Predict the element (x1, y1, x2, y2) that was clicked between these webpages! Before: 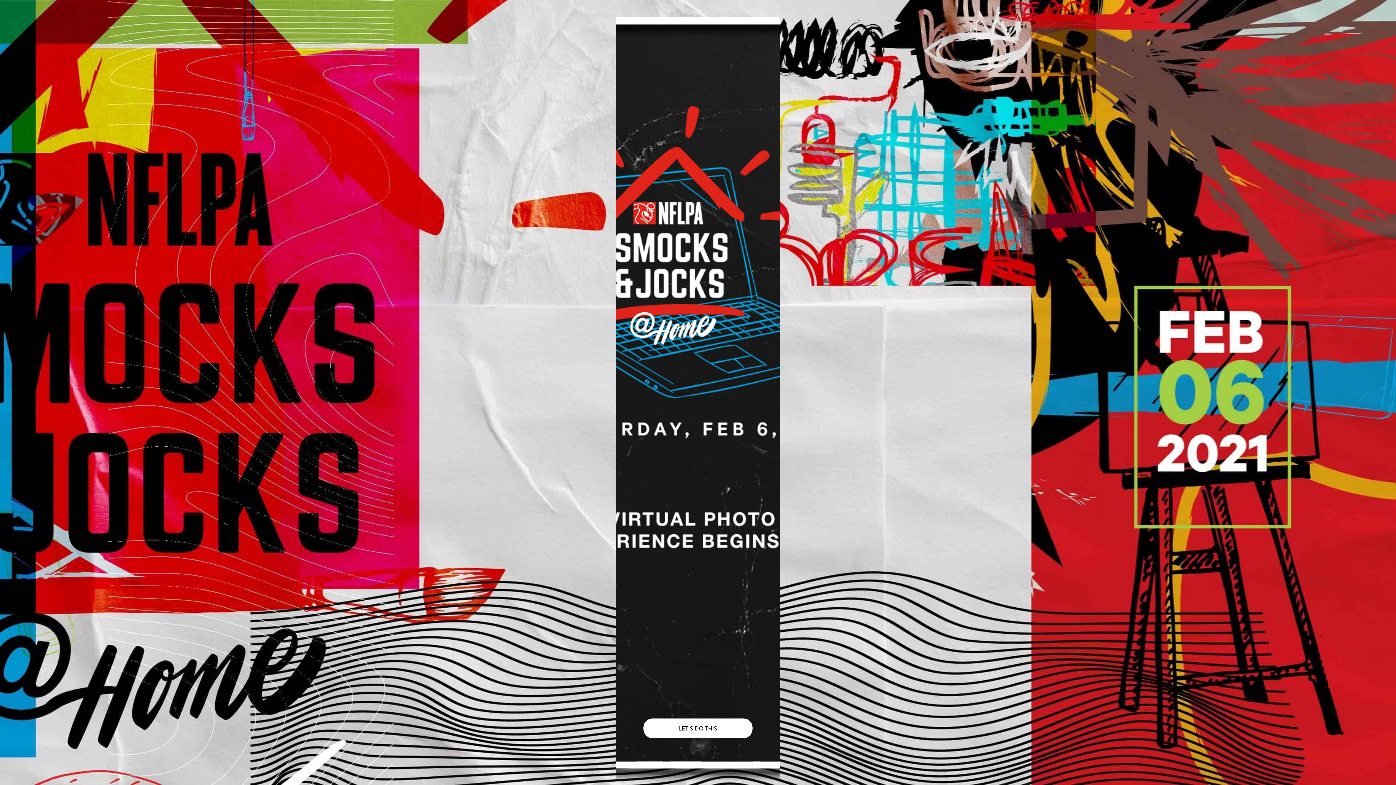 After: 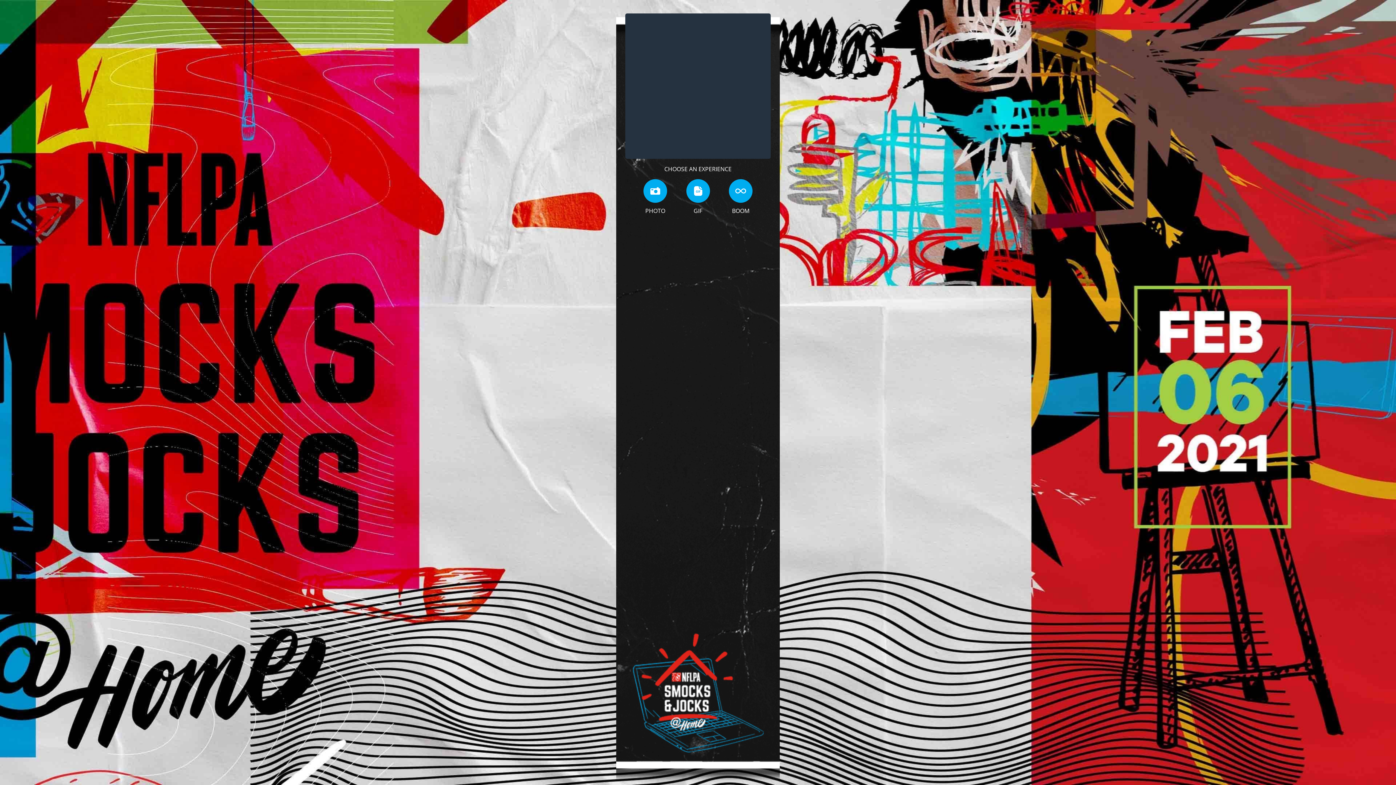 Action: bbox: (643, 718, 752, 738) label: LET'S DO THIS